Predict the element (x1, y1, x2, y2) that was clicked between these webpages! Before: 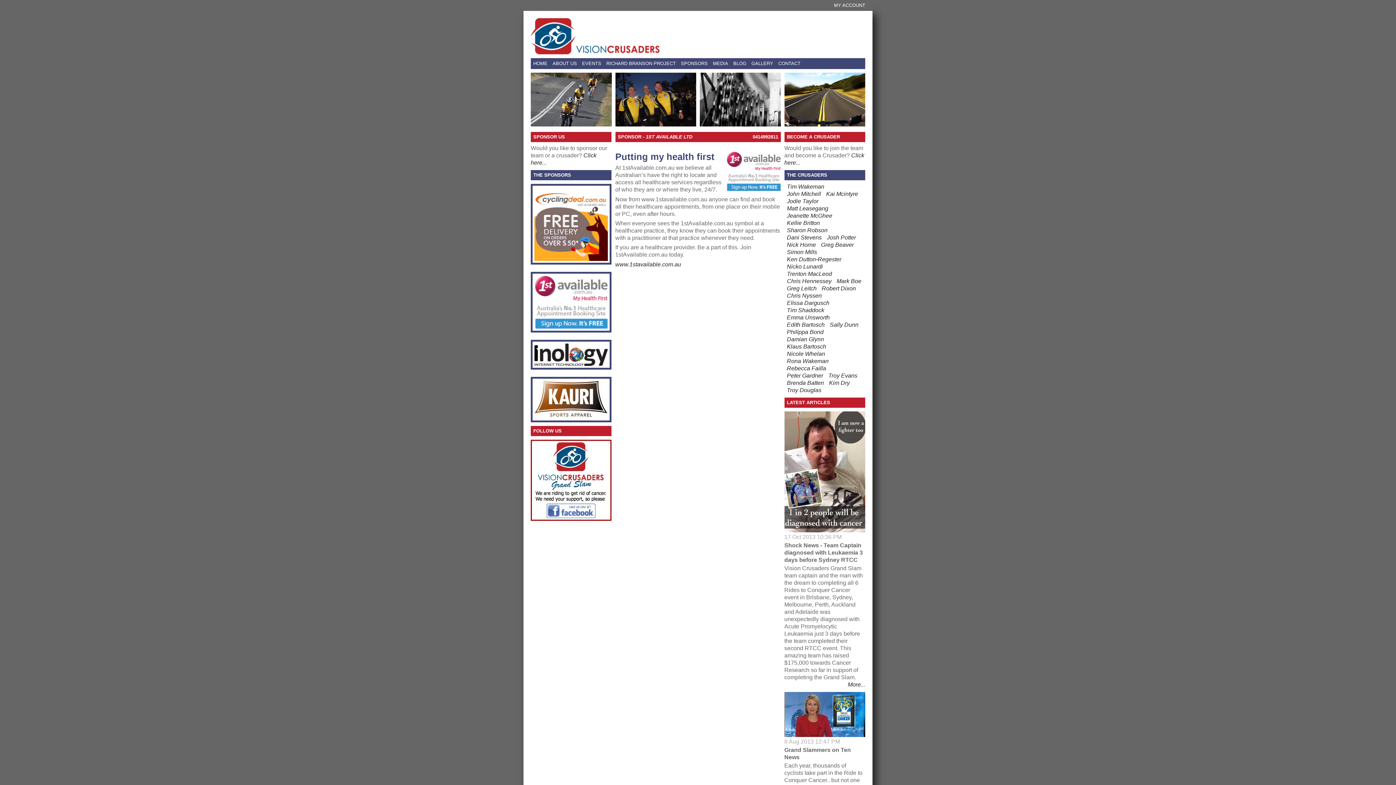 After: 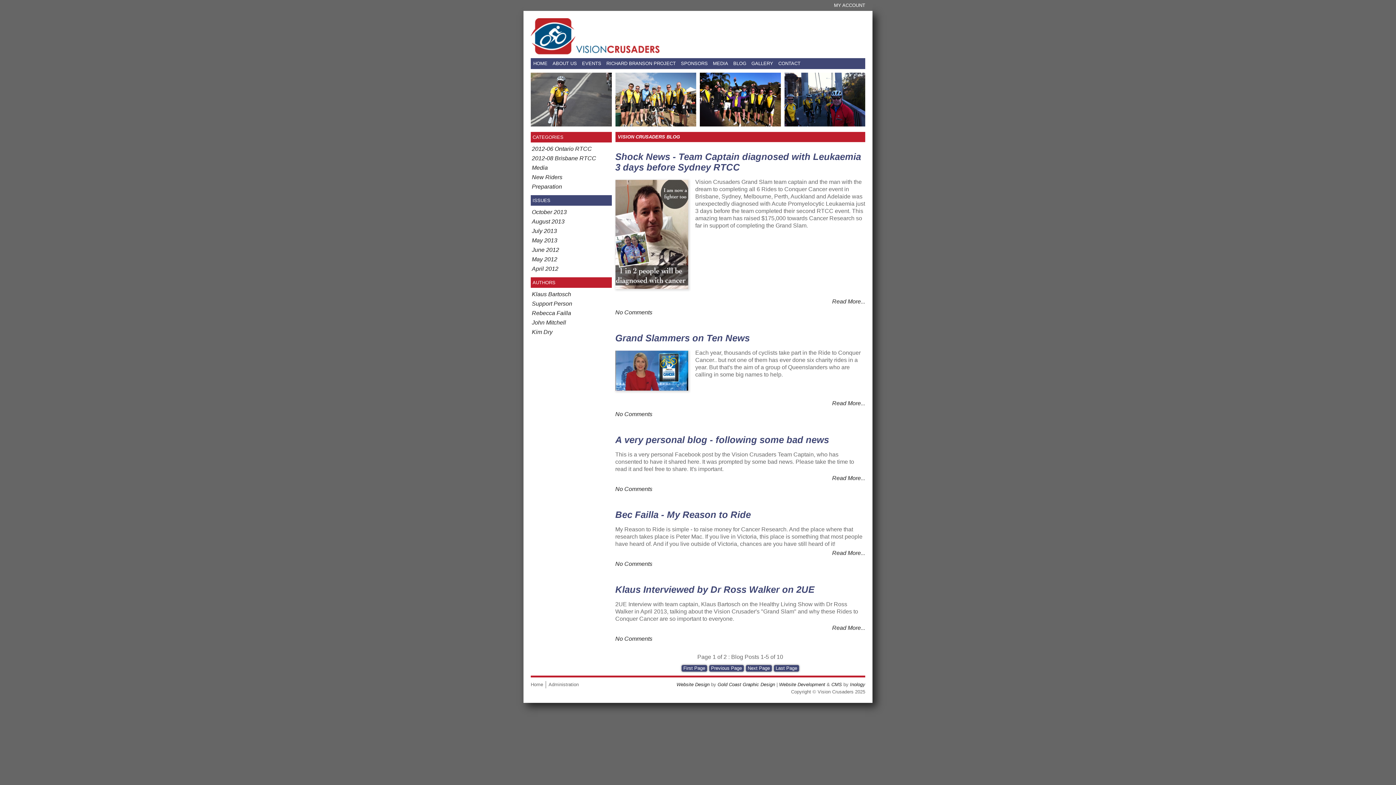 Action: bbox: (733, 60, 746, 67) label: BLOG